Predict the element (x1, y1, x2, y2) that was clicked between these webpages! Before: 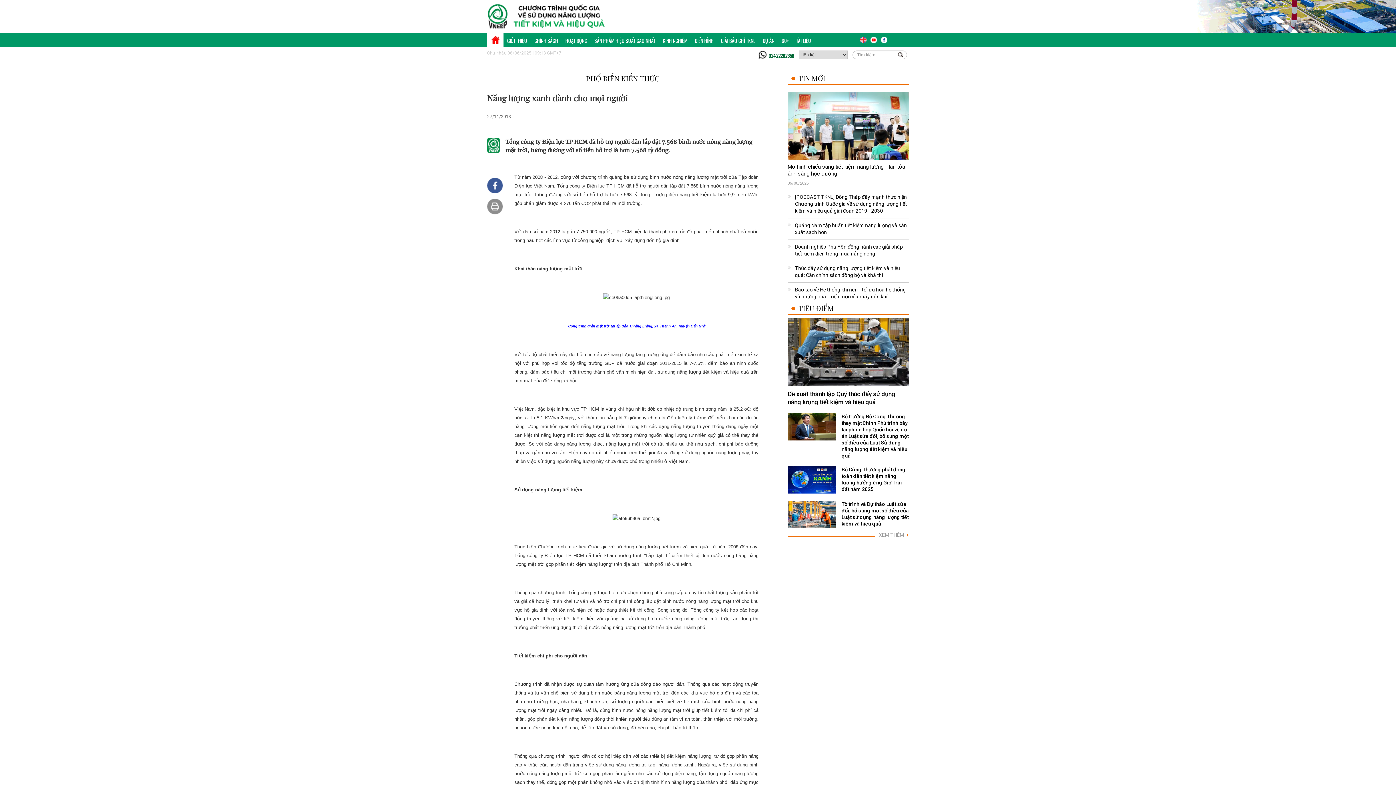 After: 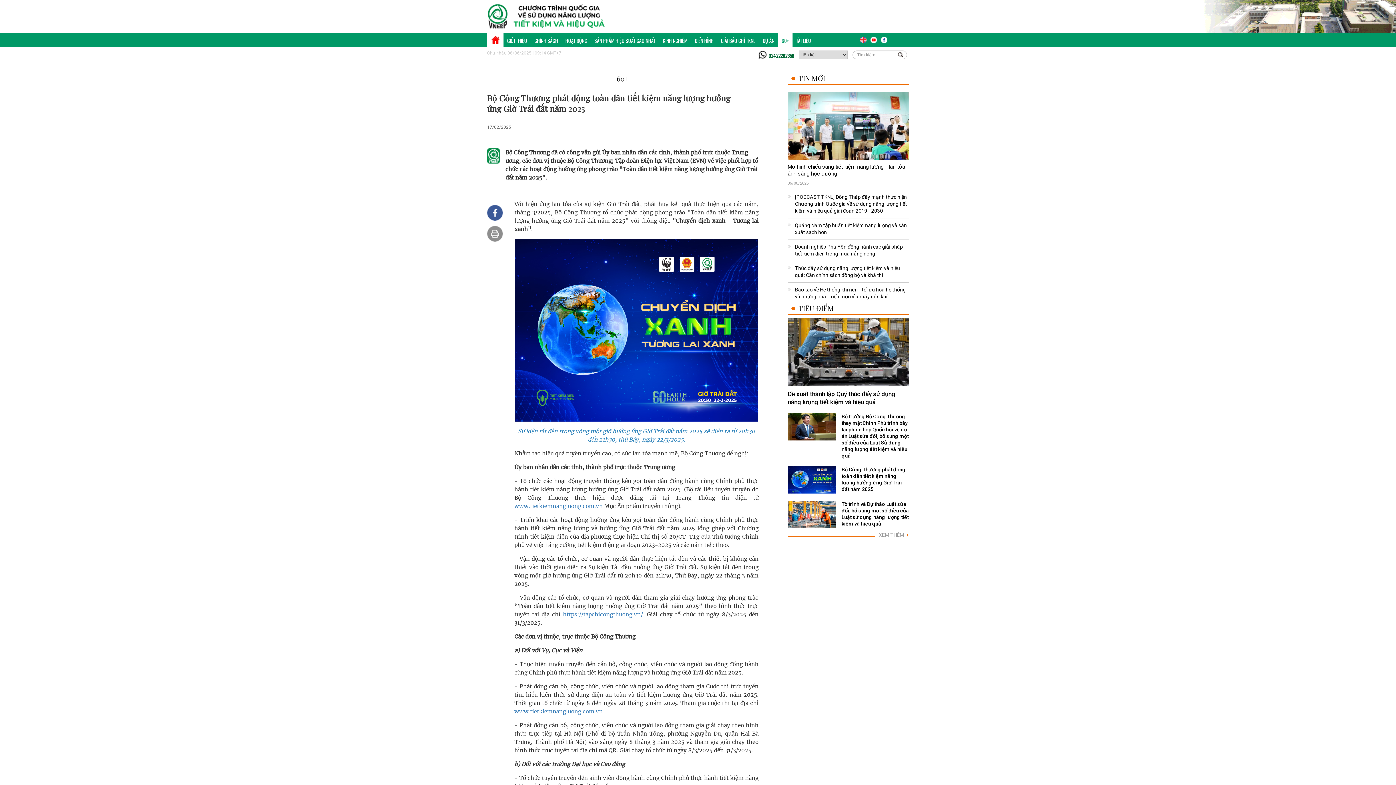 Action: bbox: (787, 466, 909, 493) label: Bộ Công Thương phát động toàn dân tiết kiệm năng lượng hưởng ứng Giờ Trái đất năm 2025